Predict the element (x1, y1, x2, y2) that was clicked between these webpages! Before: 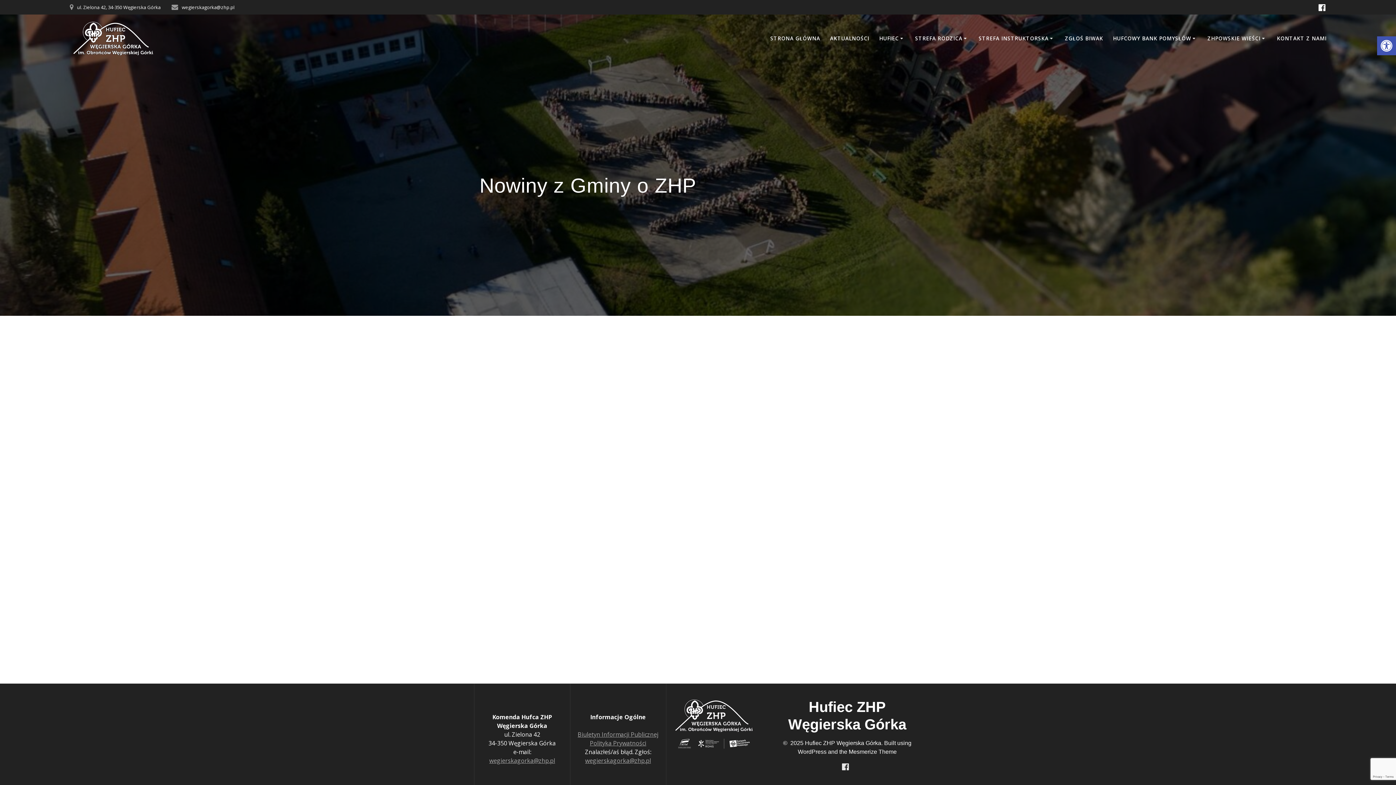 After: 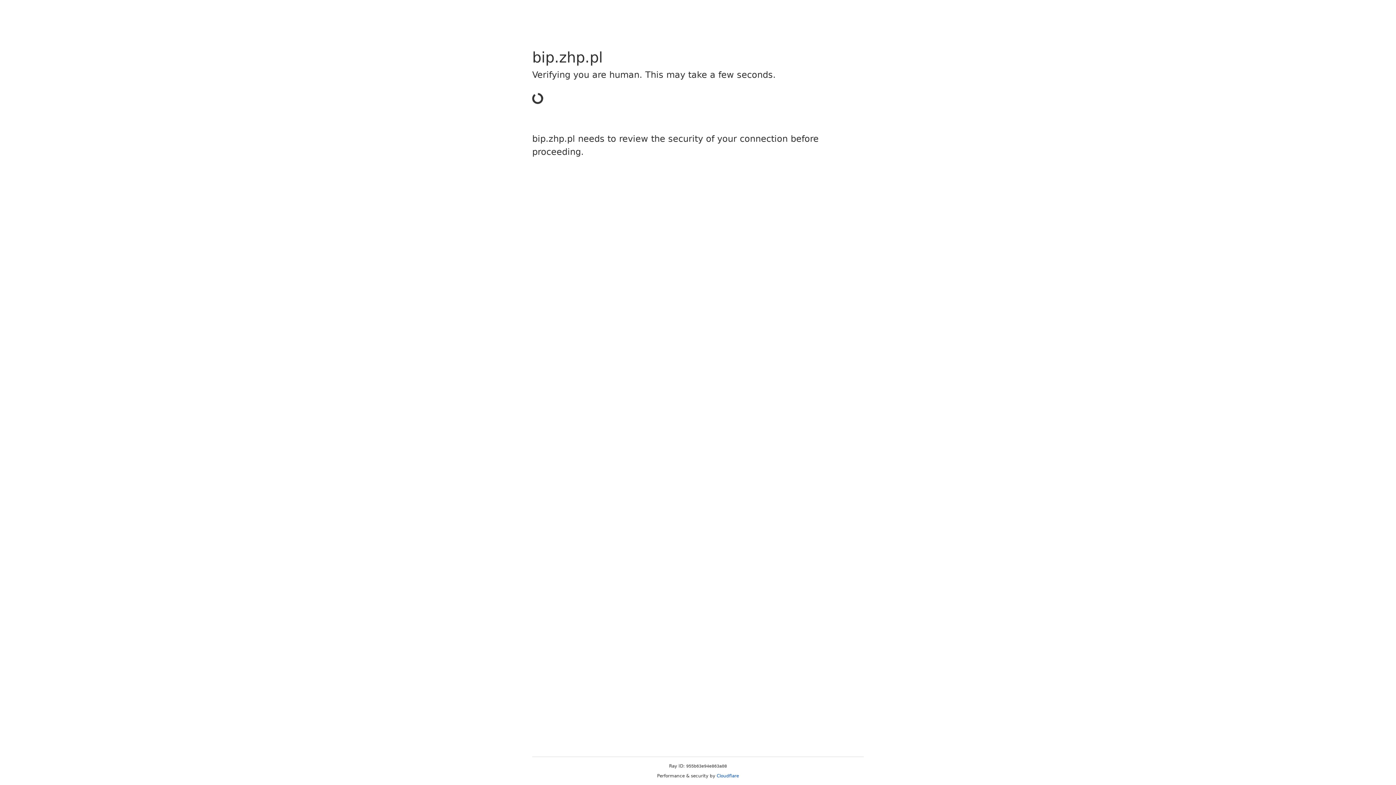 Action: label: Biuletyn Informacji Publicznej bbox: (577, 730, 658, 738)